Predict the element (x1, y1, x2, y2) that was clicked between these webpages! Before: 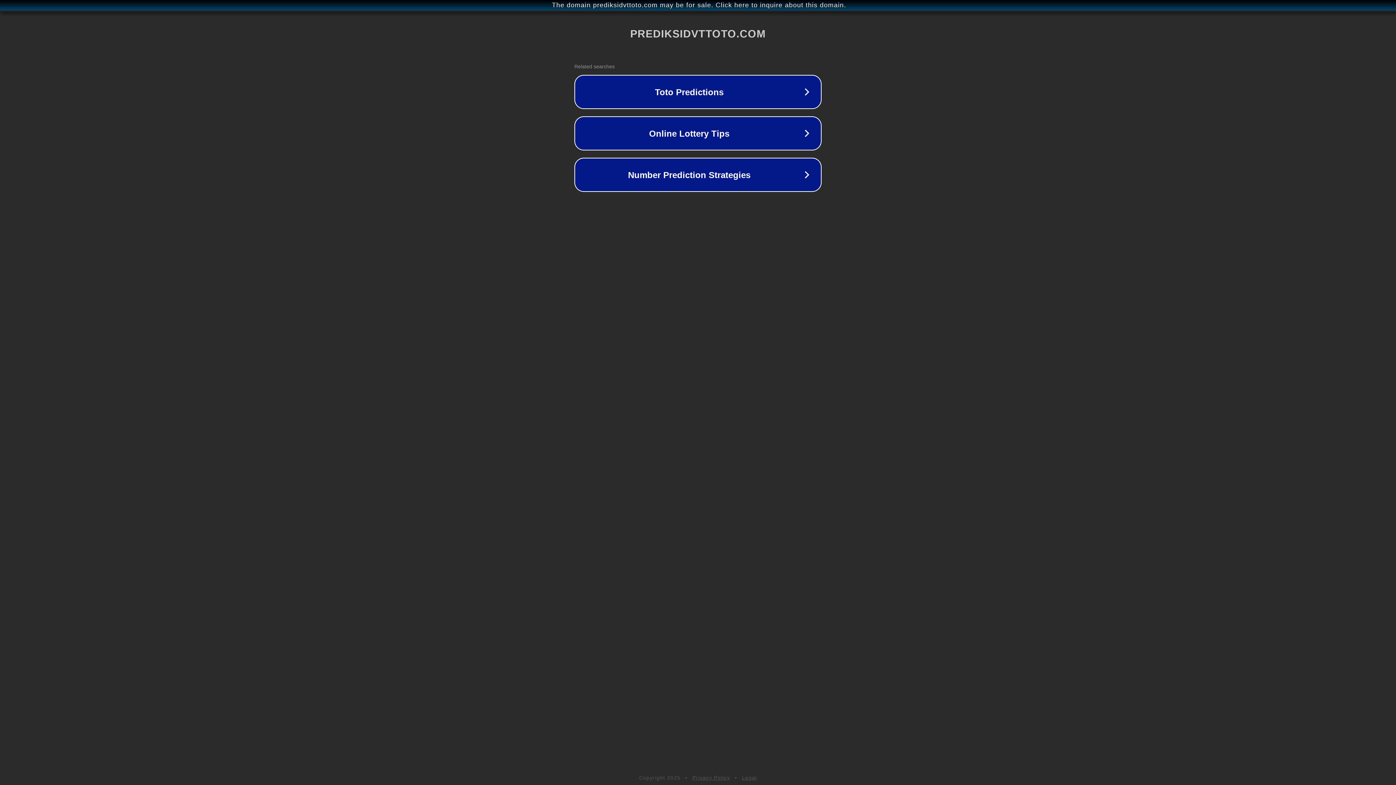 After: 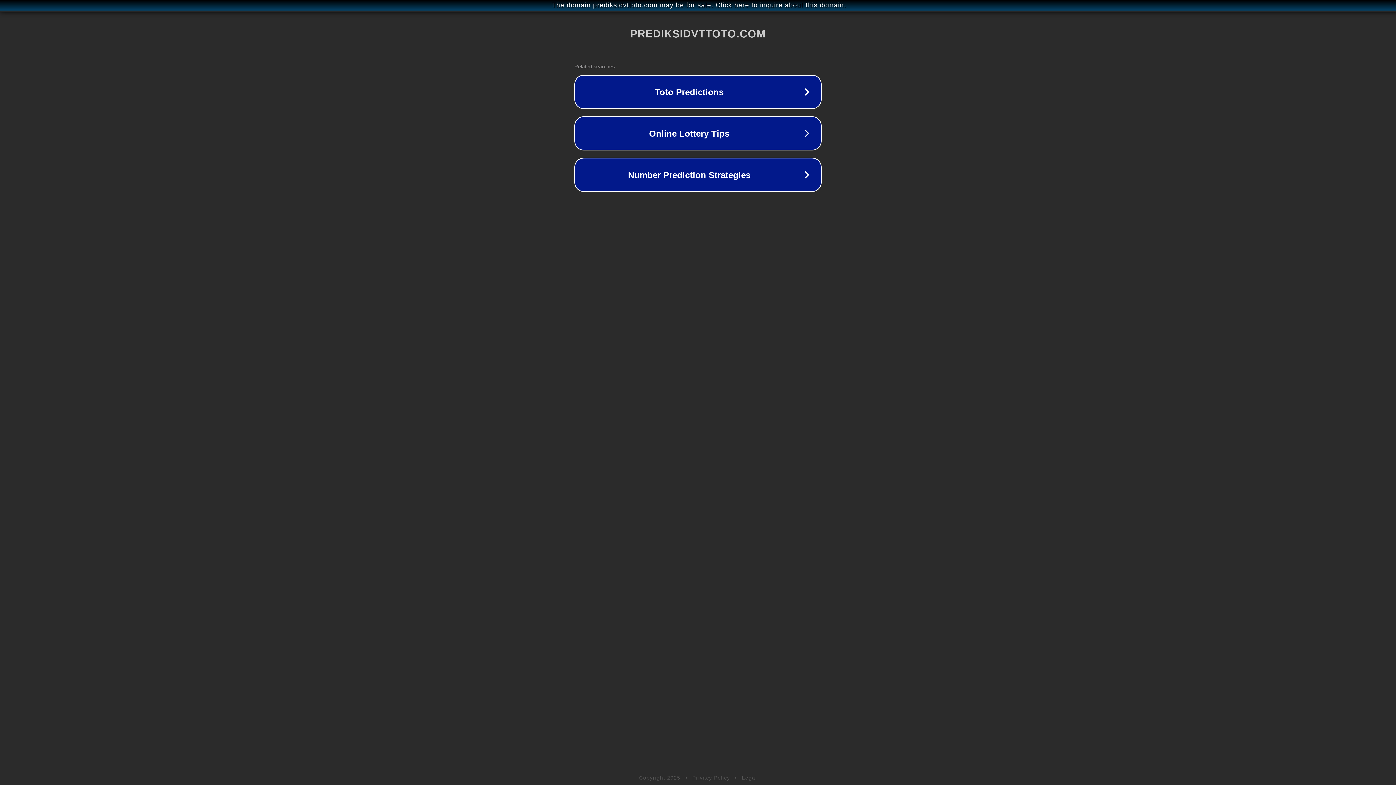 Action: bbox: (742, 775, 757, 781) label: Legal